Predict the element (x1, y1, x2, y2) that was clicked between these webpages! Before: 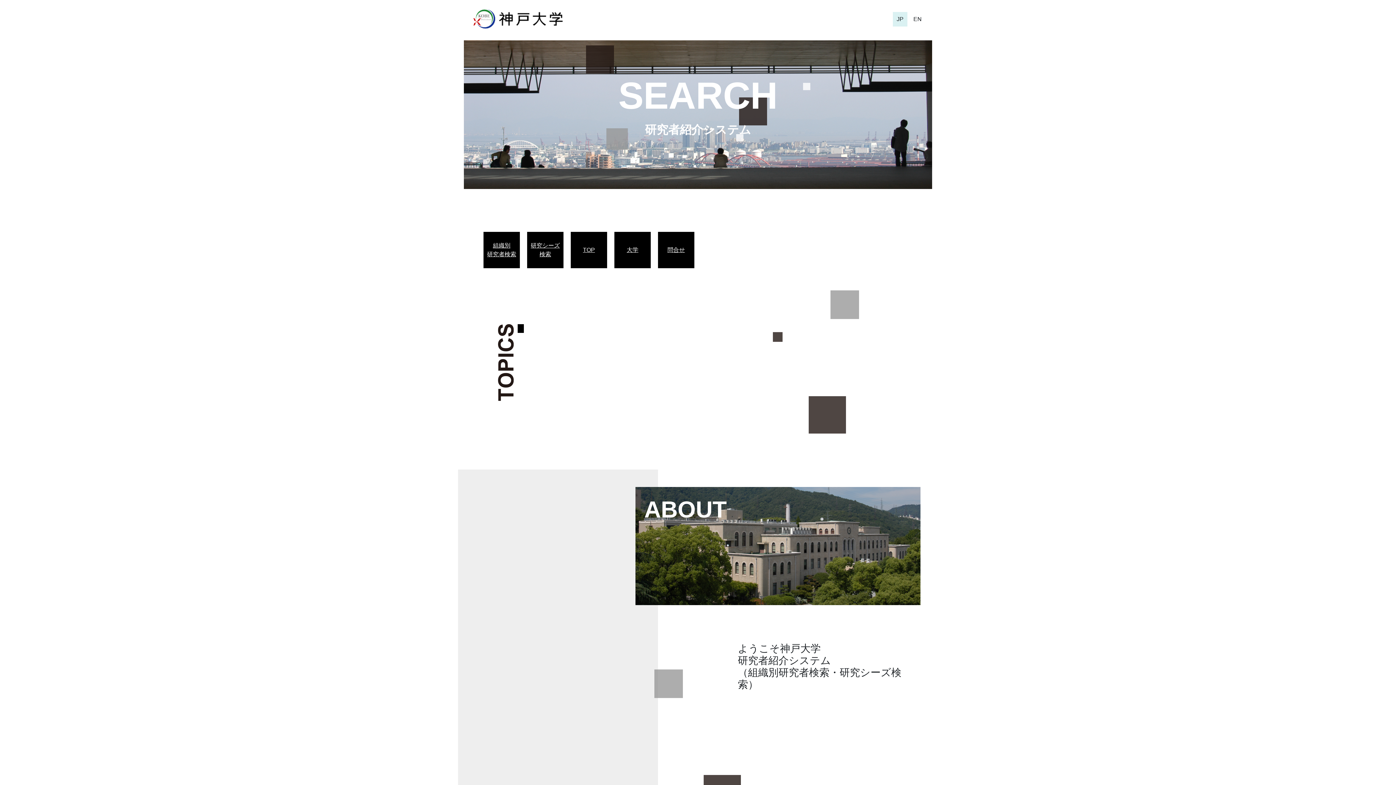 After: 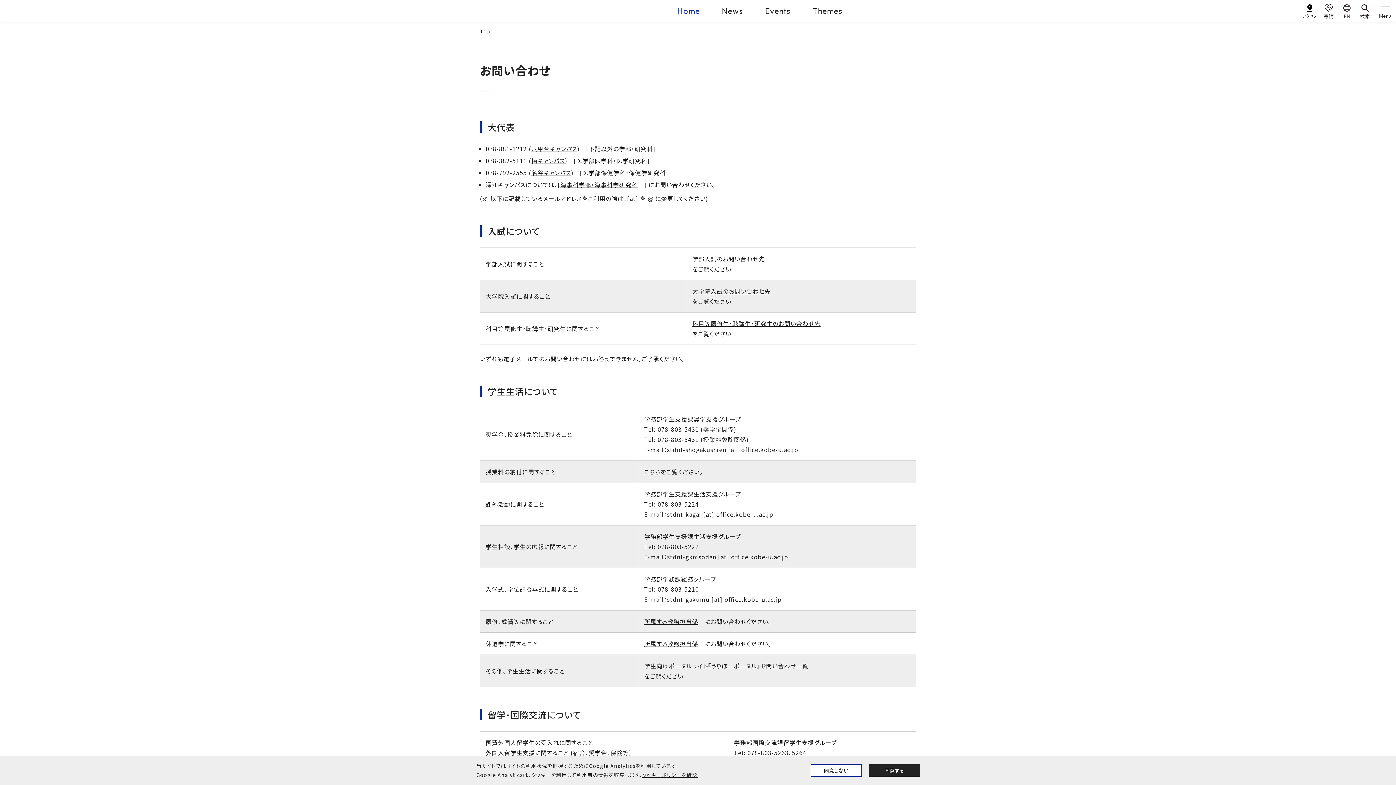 Action: label: 問合せ bbox: (661, 245, 690, 254)